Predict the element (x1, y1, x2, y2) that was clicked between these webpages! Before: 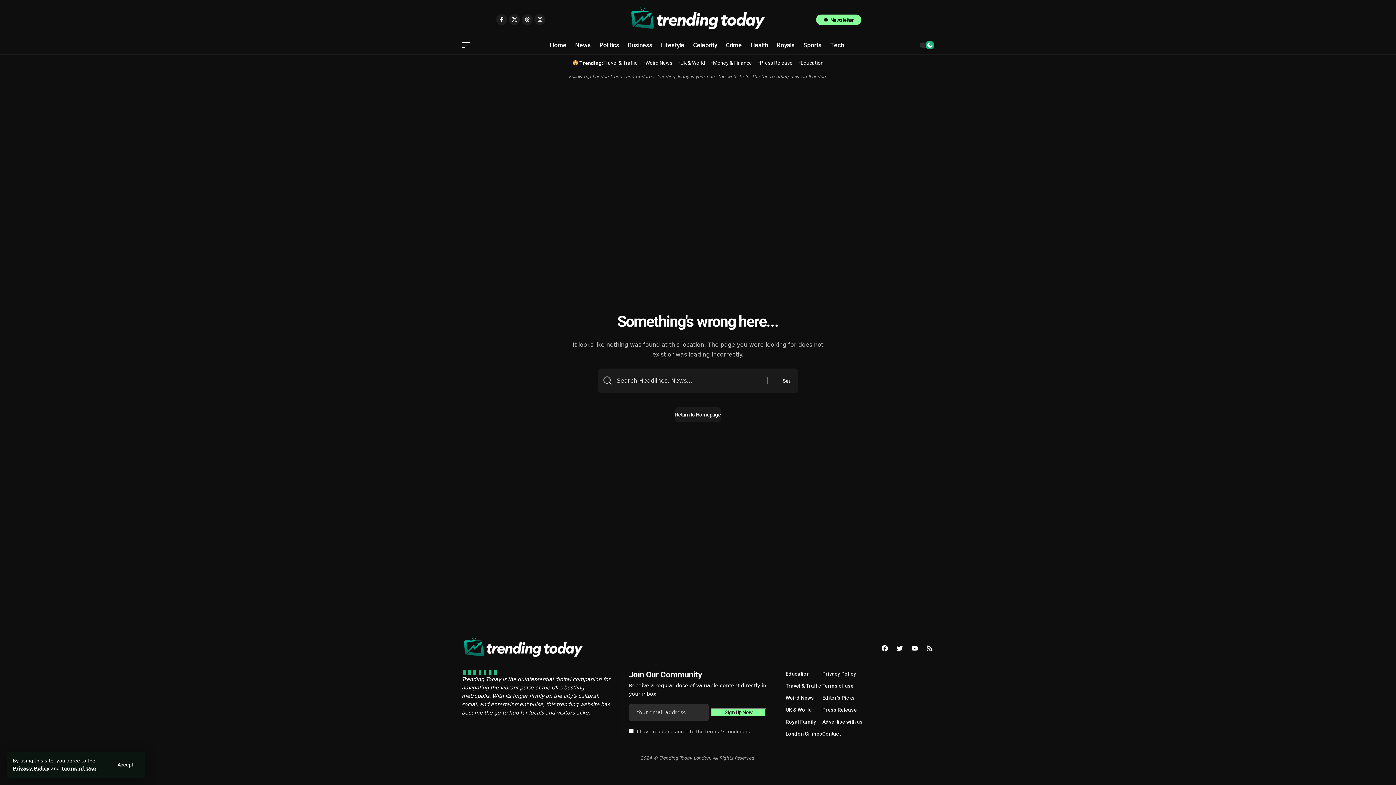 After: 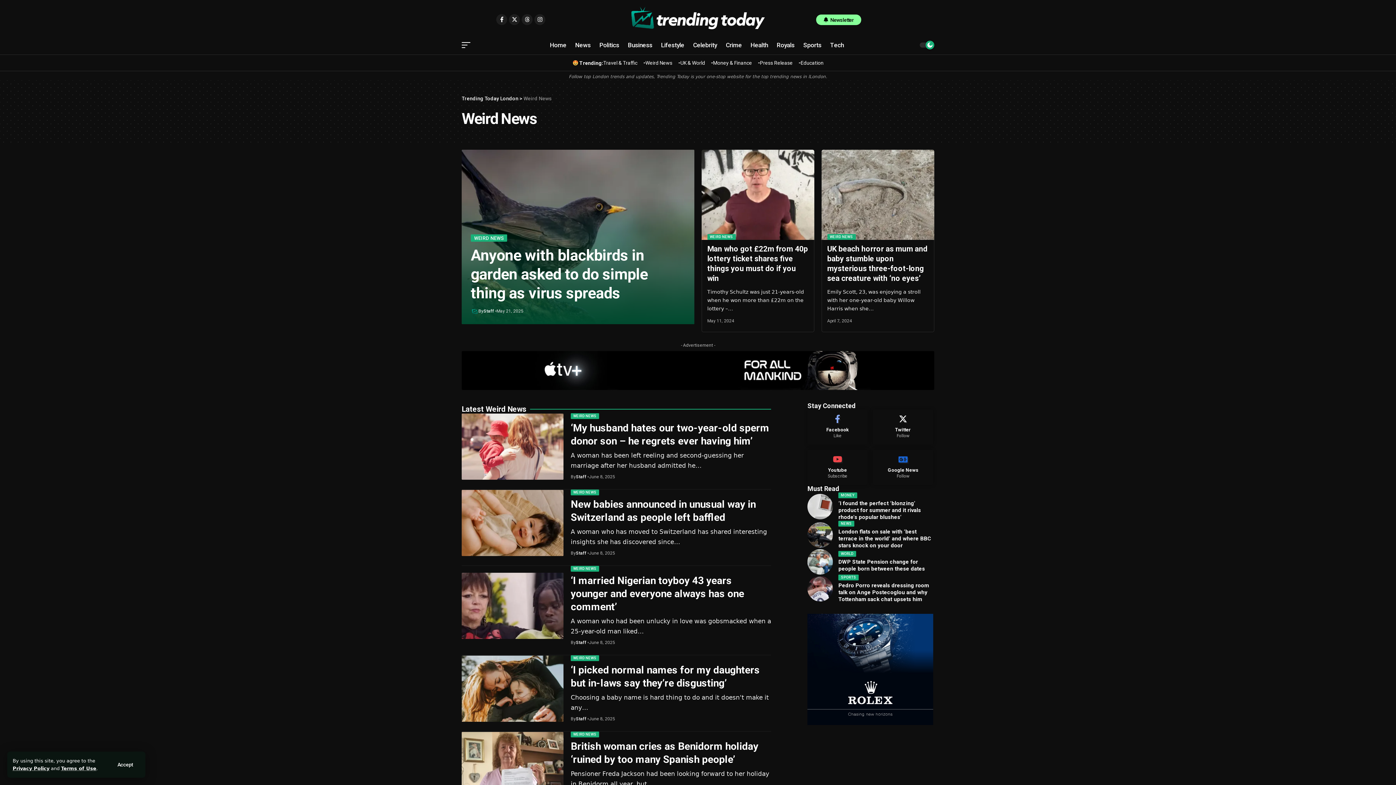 Action: label: Weird News bbox: (645, 60, 672, 65)